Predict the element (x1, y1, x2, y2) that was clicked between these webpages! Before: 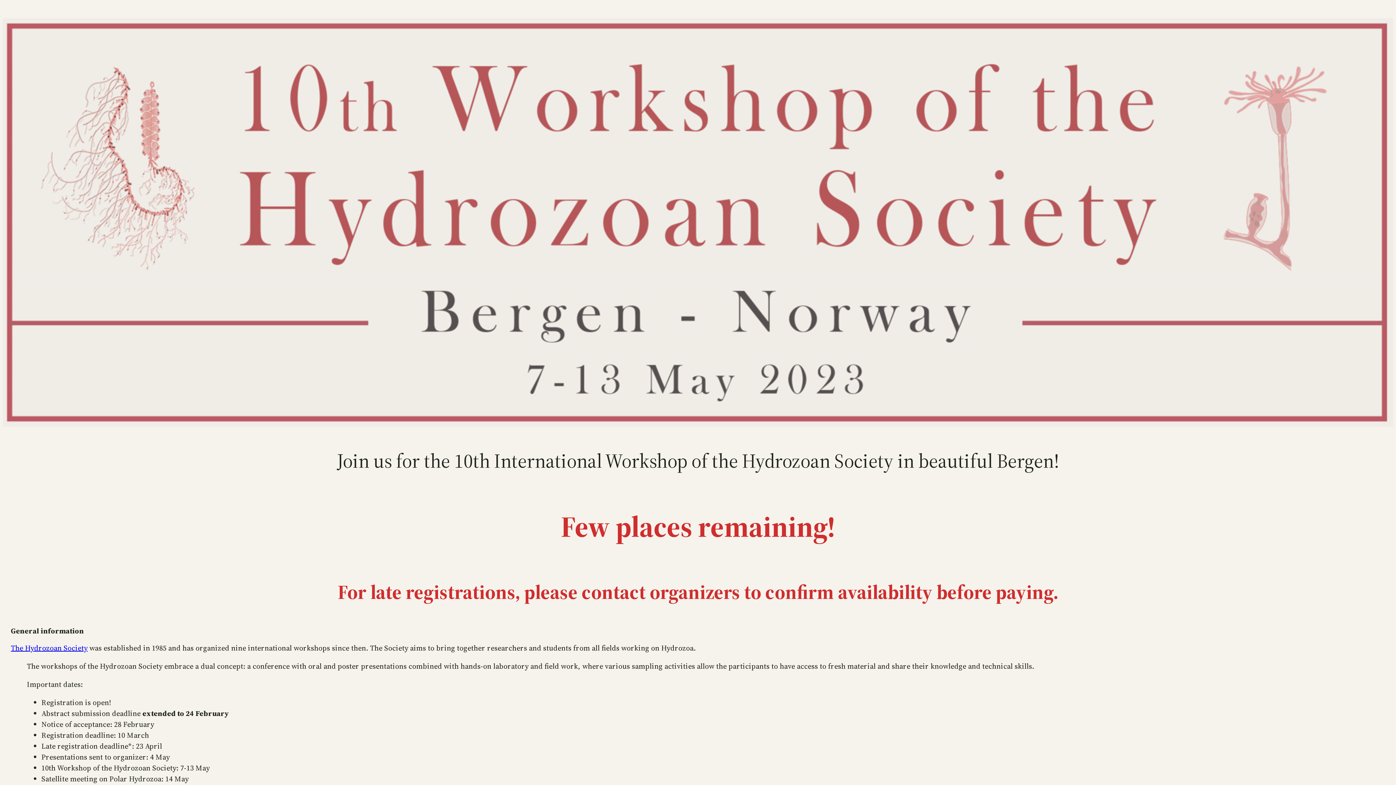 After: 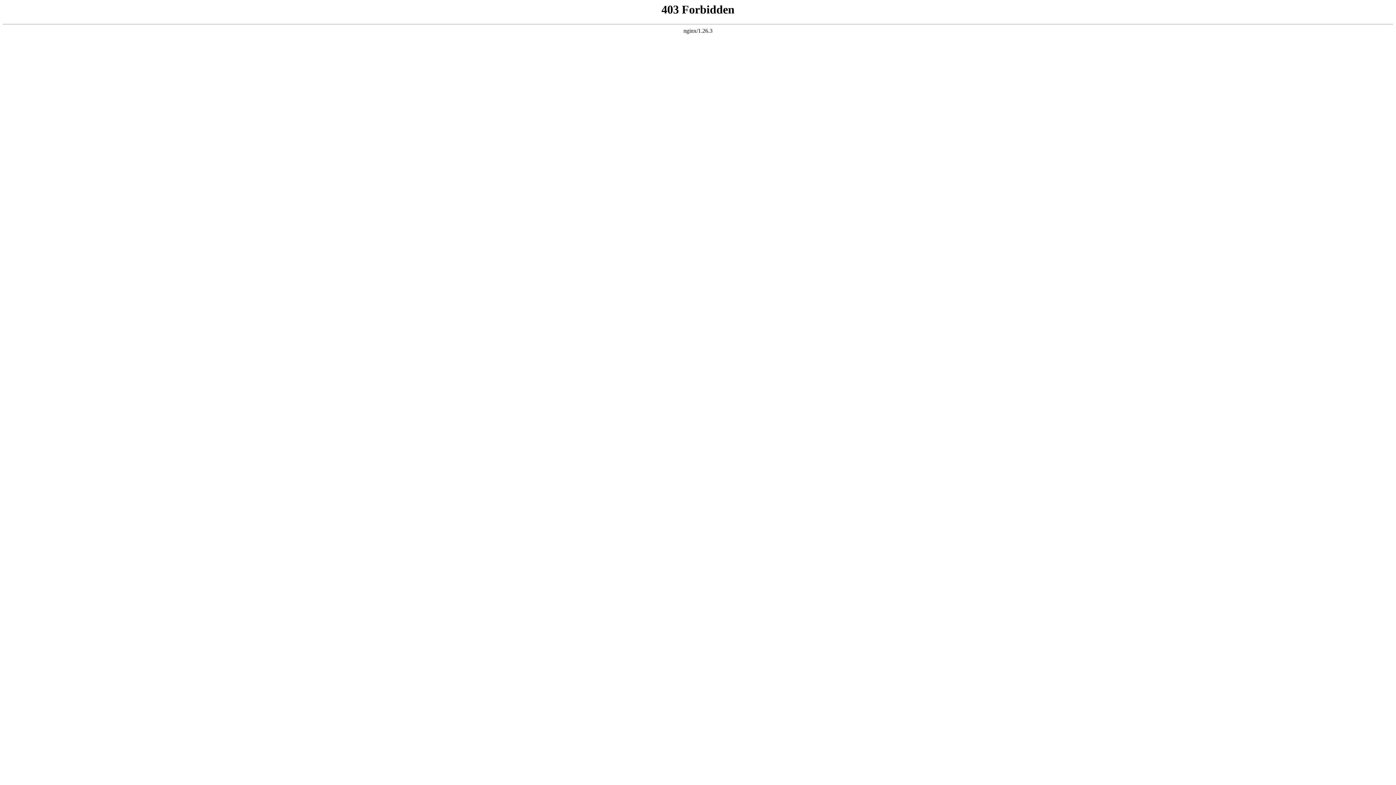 Action: bbox: (10, 643, 87, 653) label: The Hydrozoan Society